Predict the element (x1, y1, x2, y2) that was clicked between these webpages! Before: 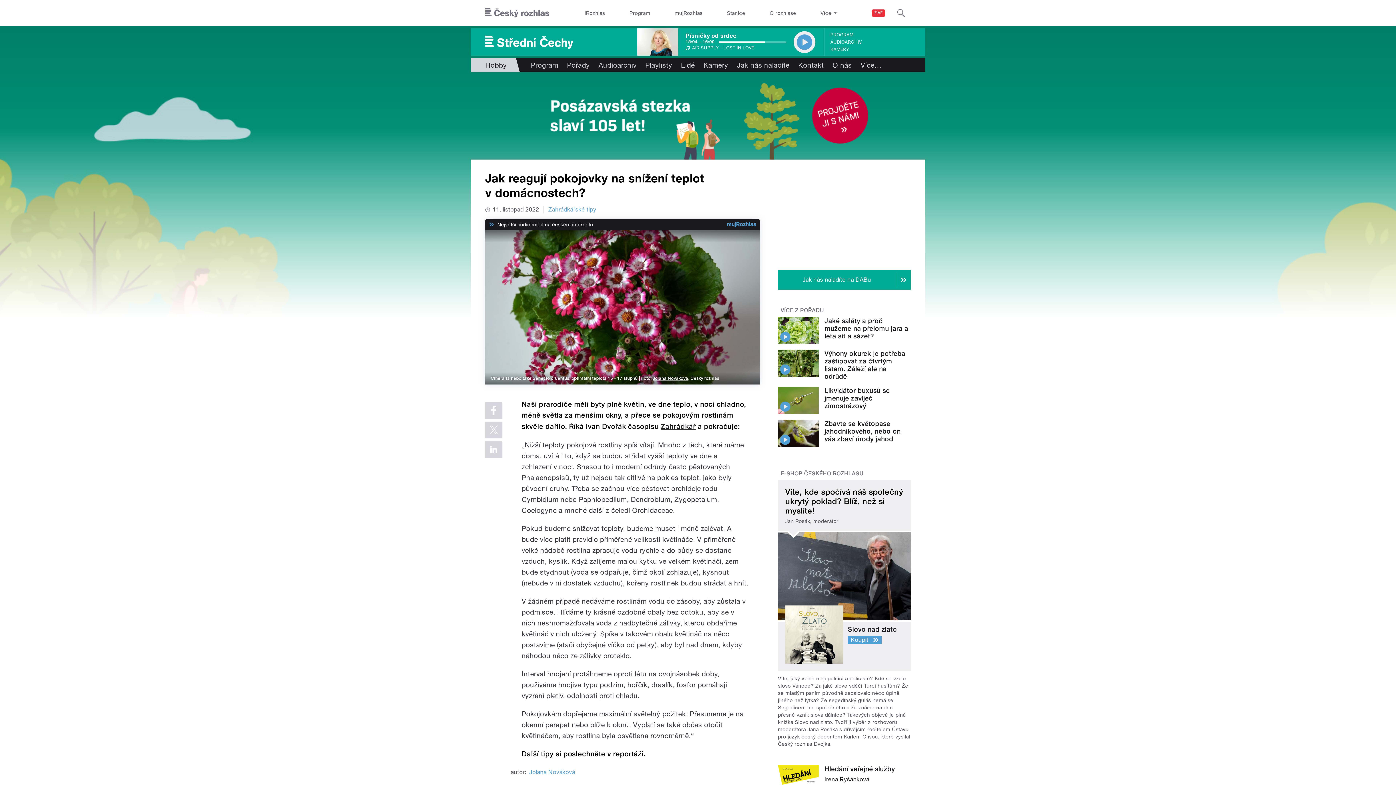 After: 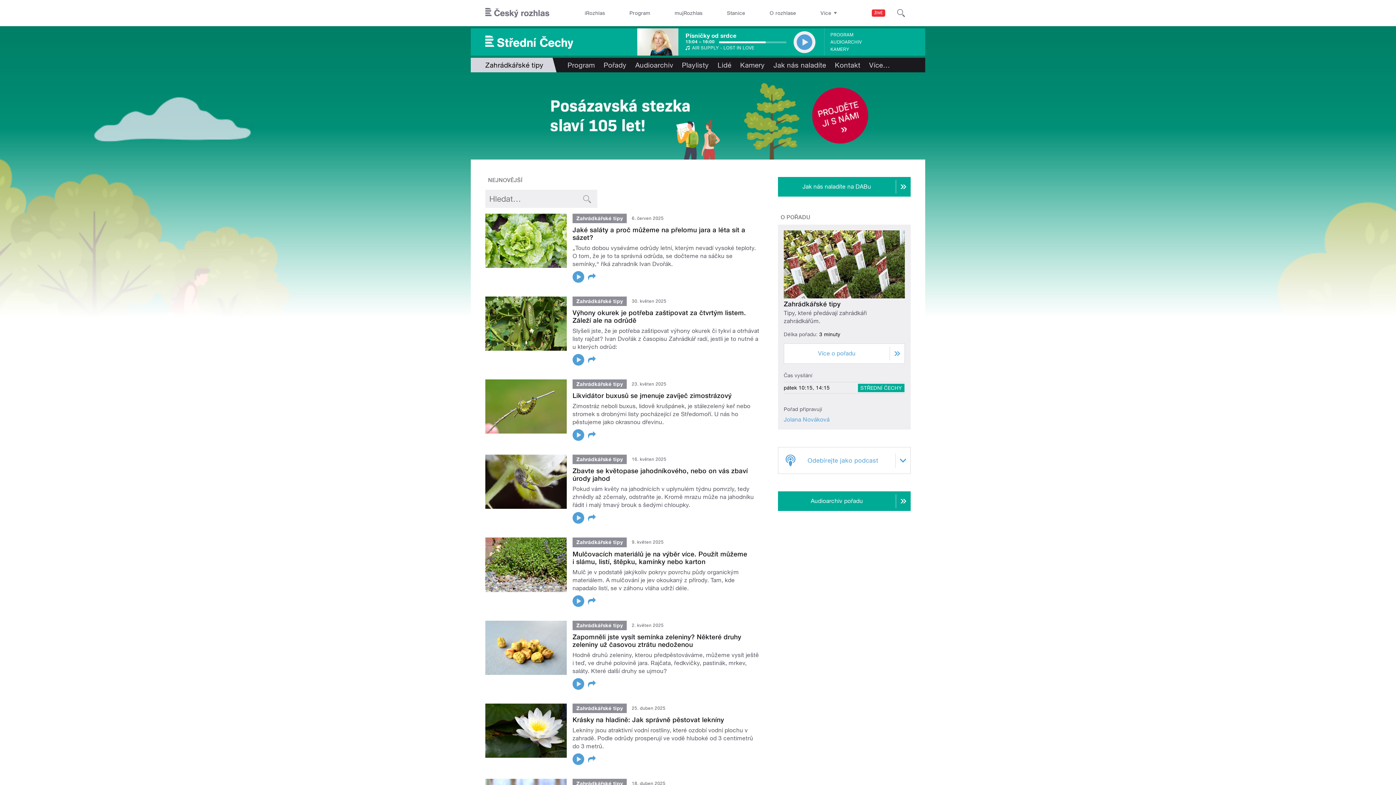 Action: bbox: (780, 307, 824, 313) label: VÍCE Z POŘADU